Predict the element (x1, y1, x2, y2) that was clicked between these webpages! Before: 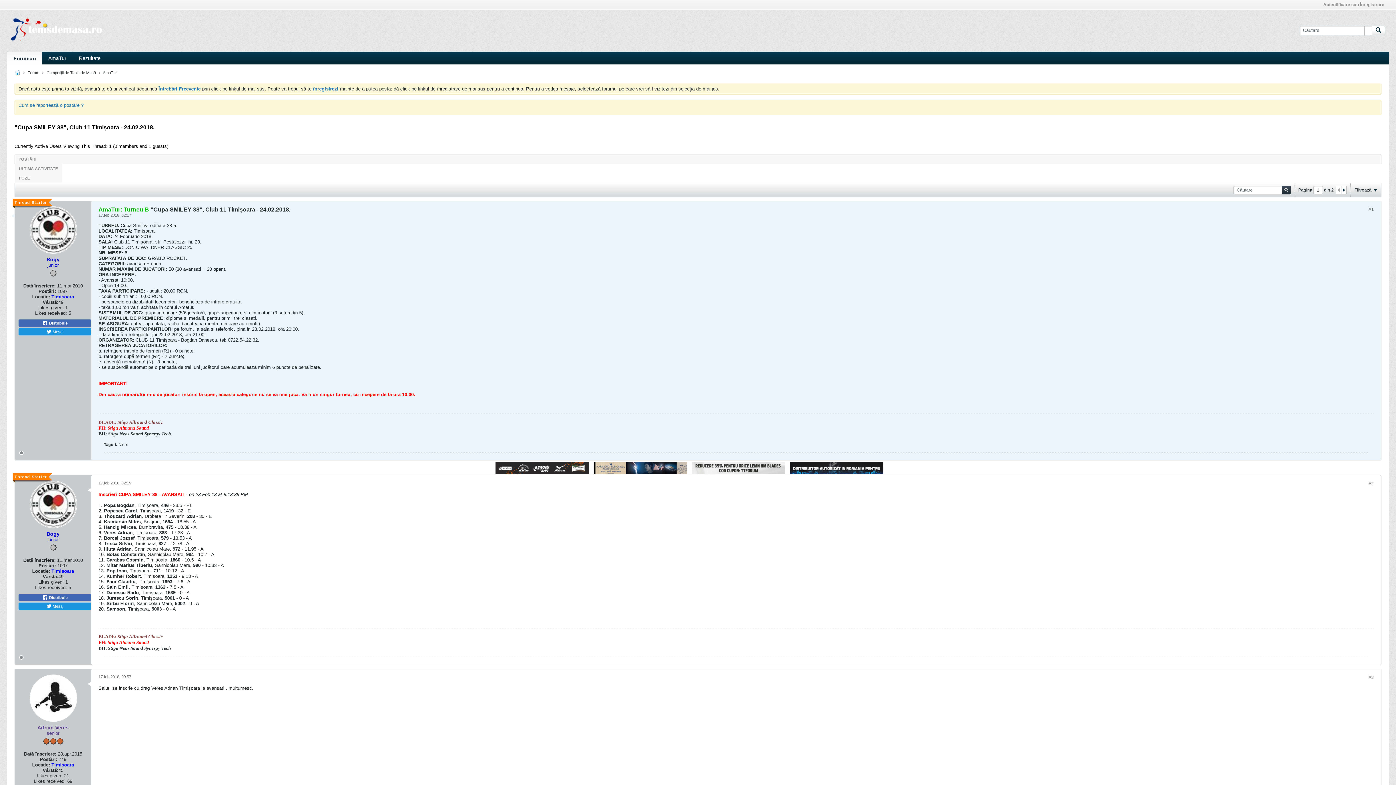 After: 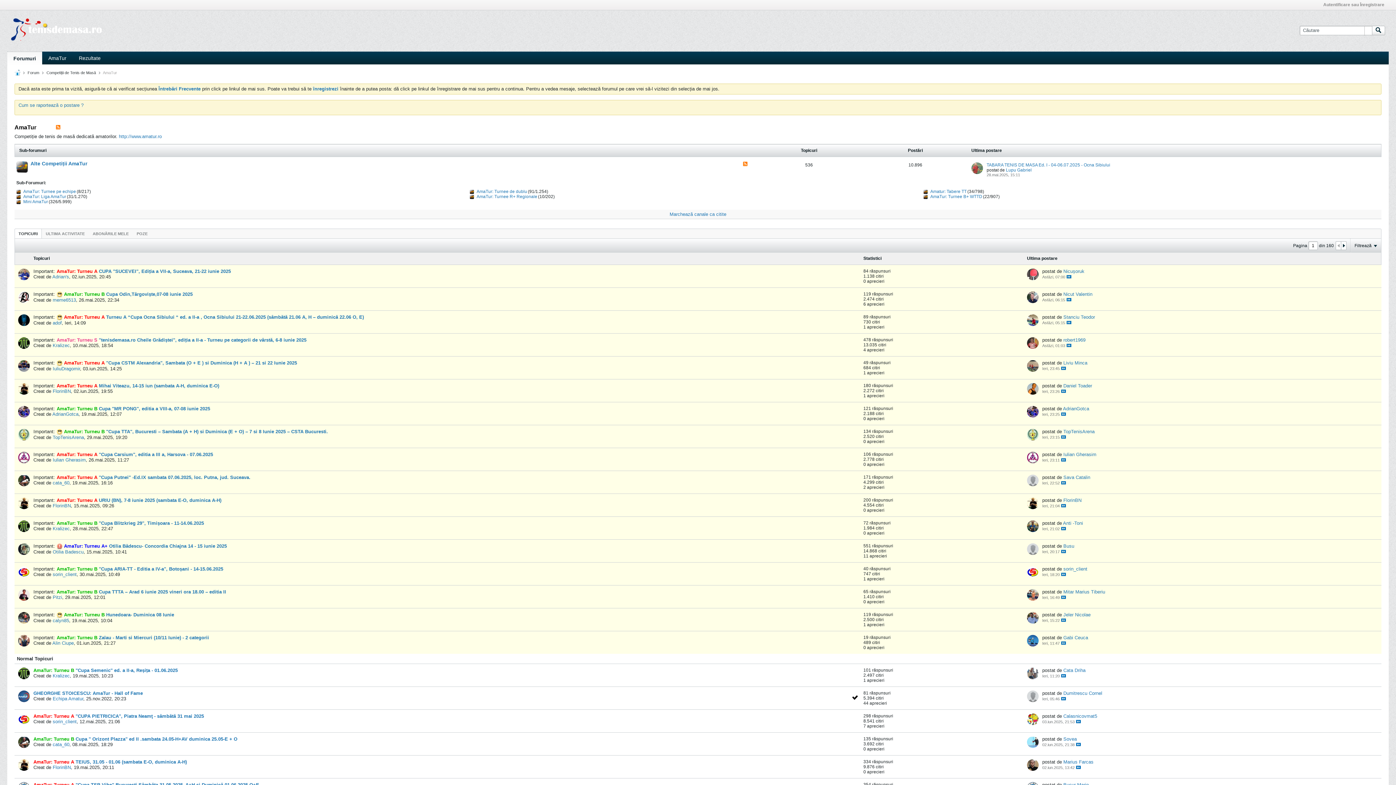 Action: label: AmaTur bbox: (102, 70, 117, 74)